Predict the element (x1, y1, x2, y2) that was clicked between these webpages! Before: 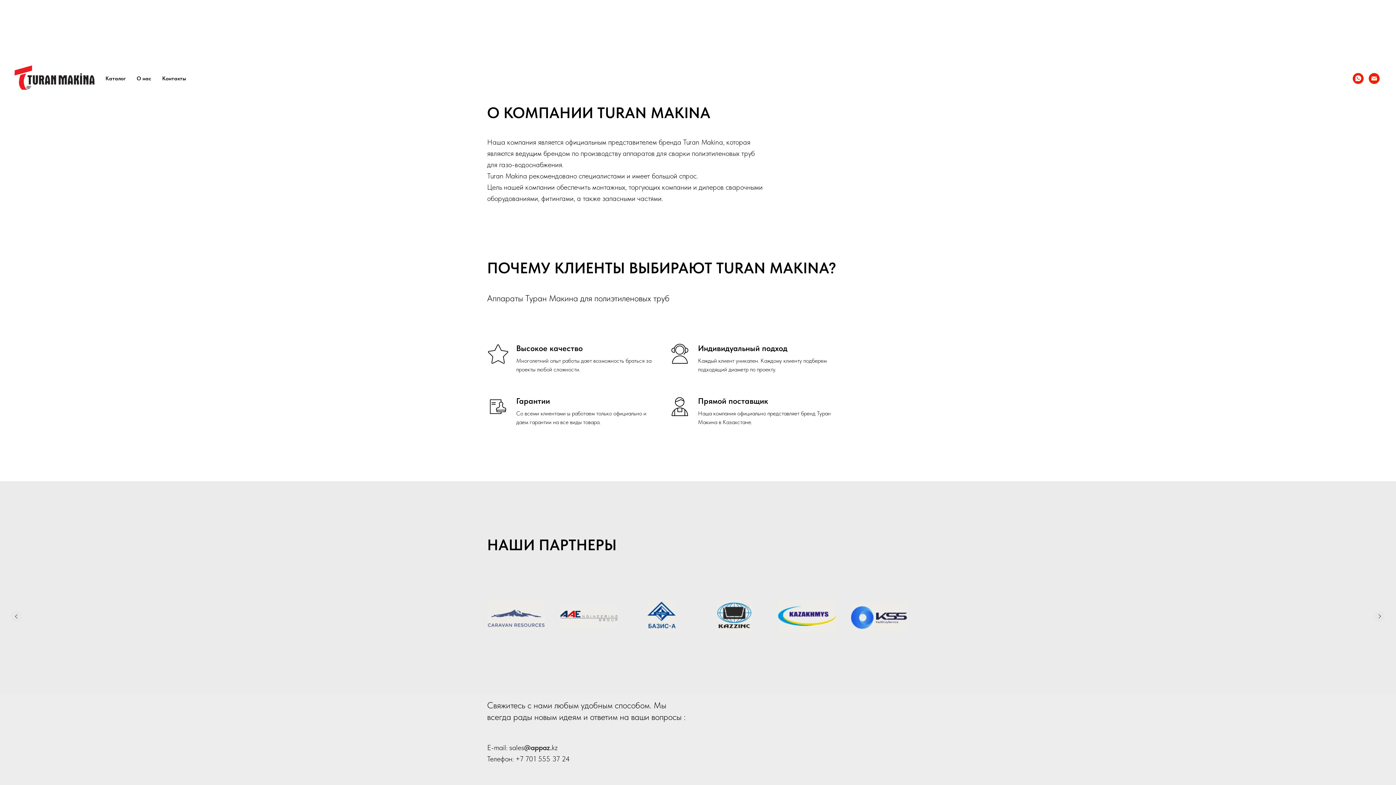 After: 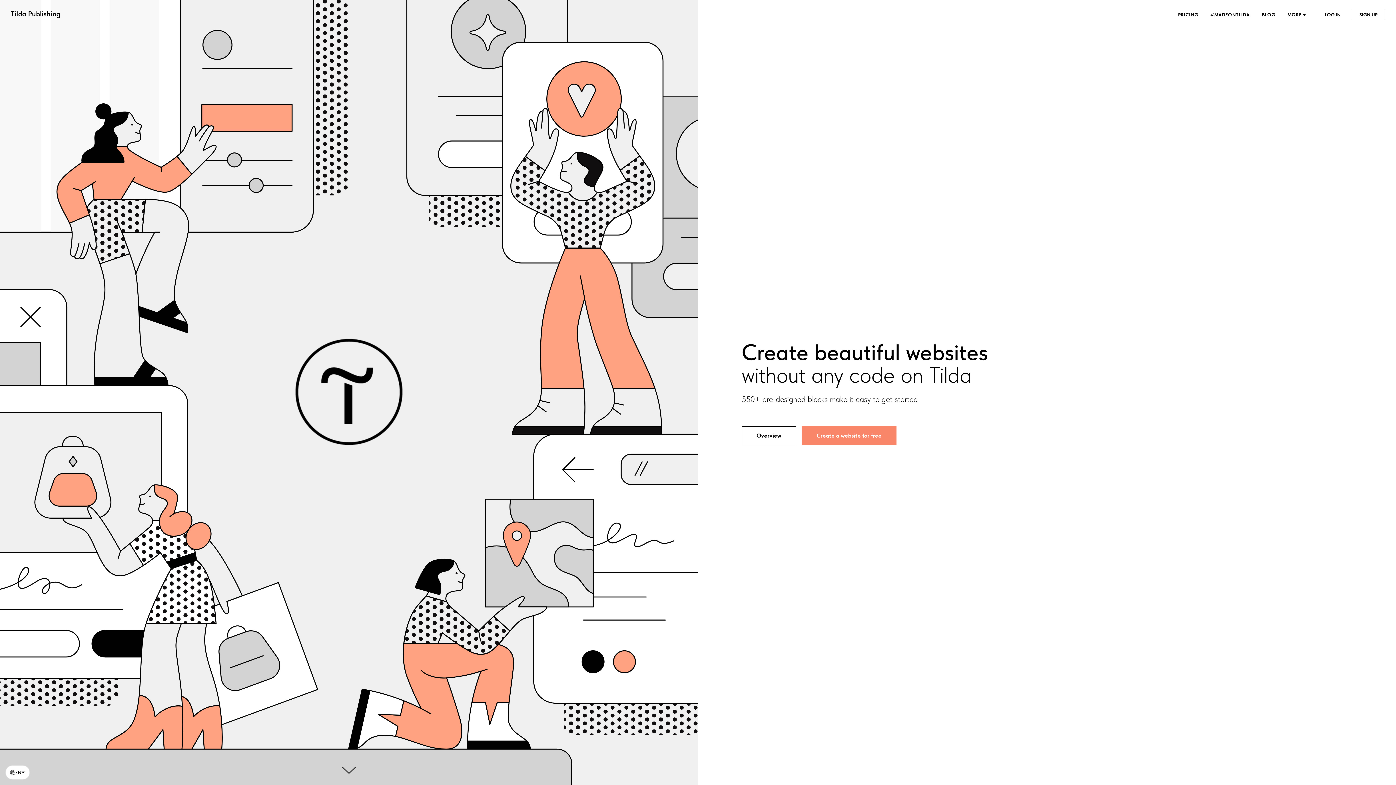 Action: label: @appaz. bbox: (524, 743, 552, 752)